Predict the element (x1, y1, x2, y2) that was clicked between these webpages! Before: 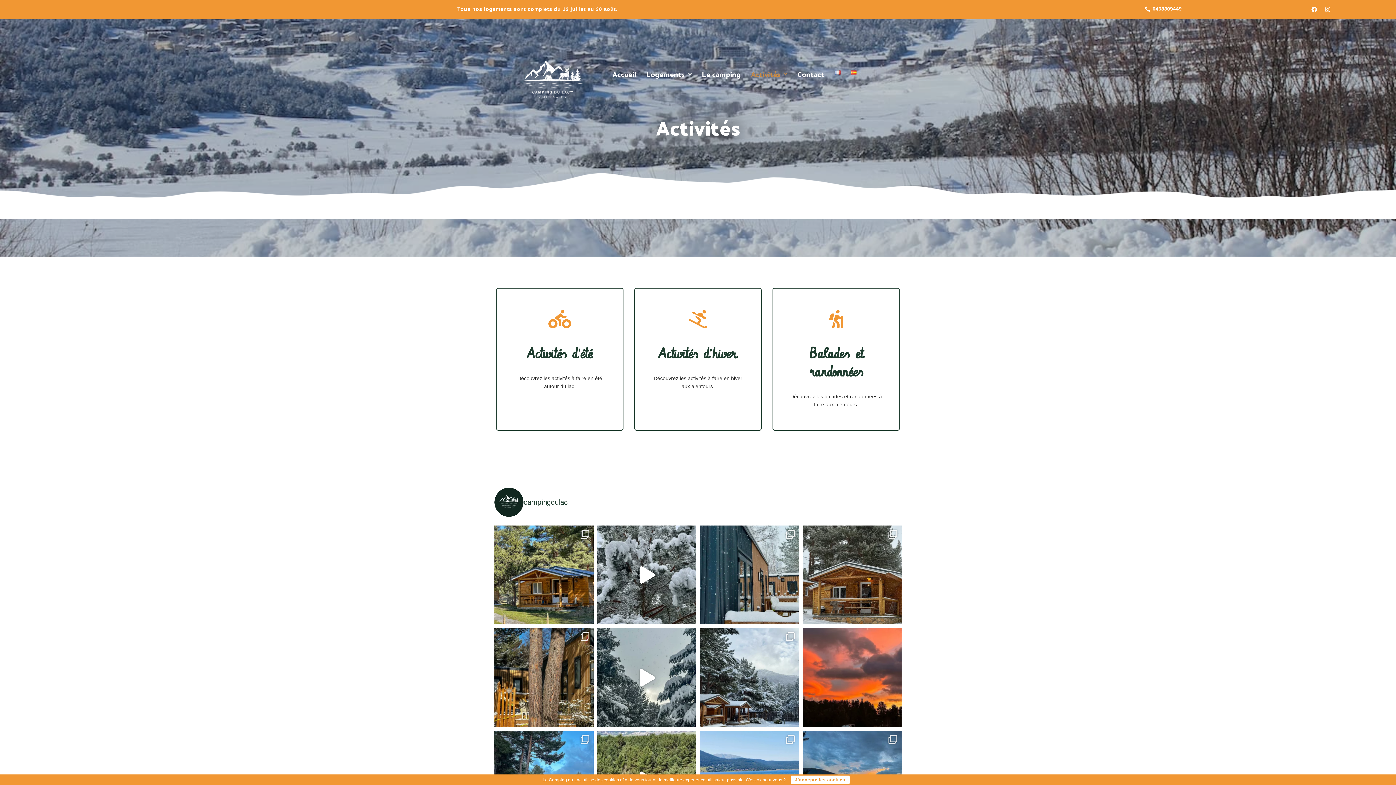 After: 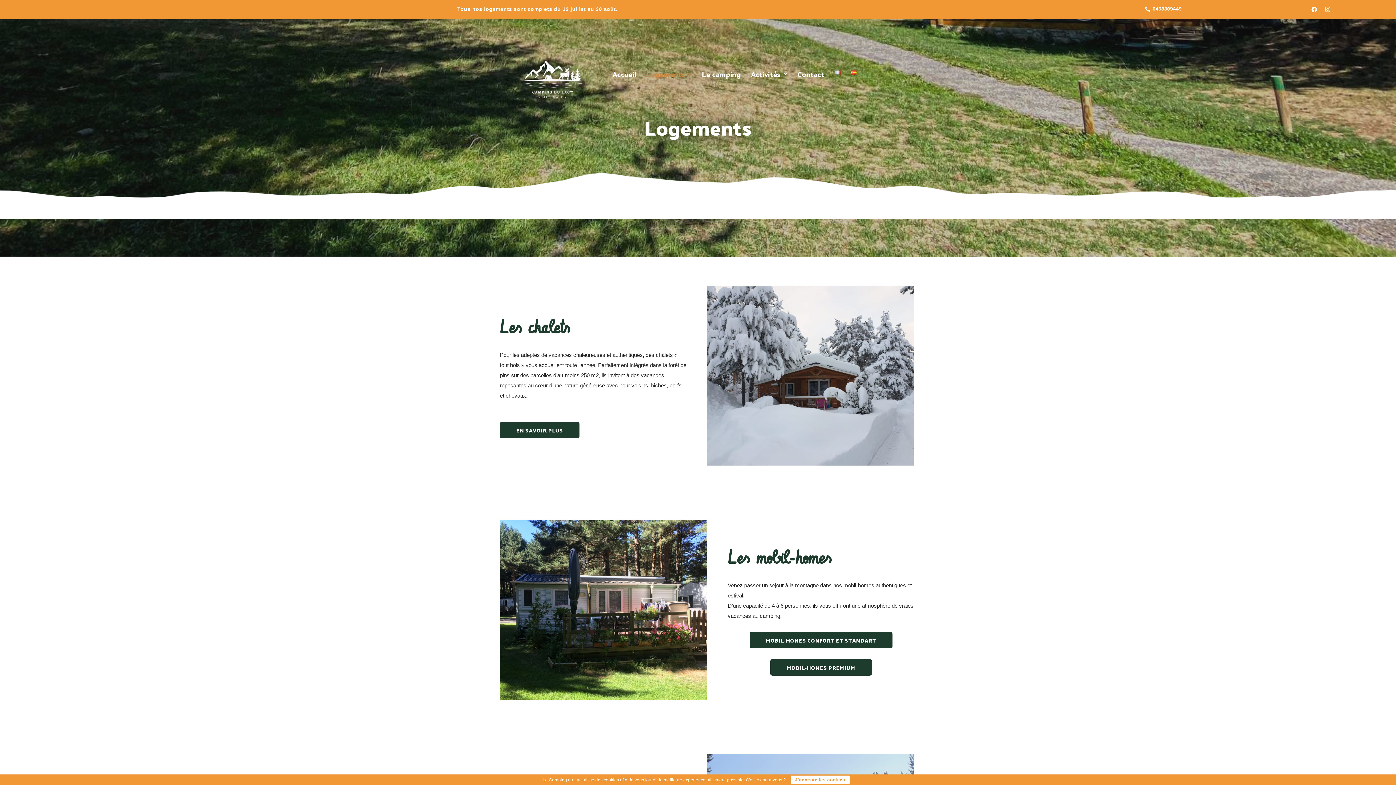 Action: label: Logements bbox: (641, 60, 696, 87)